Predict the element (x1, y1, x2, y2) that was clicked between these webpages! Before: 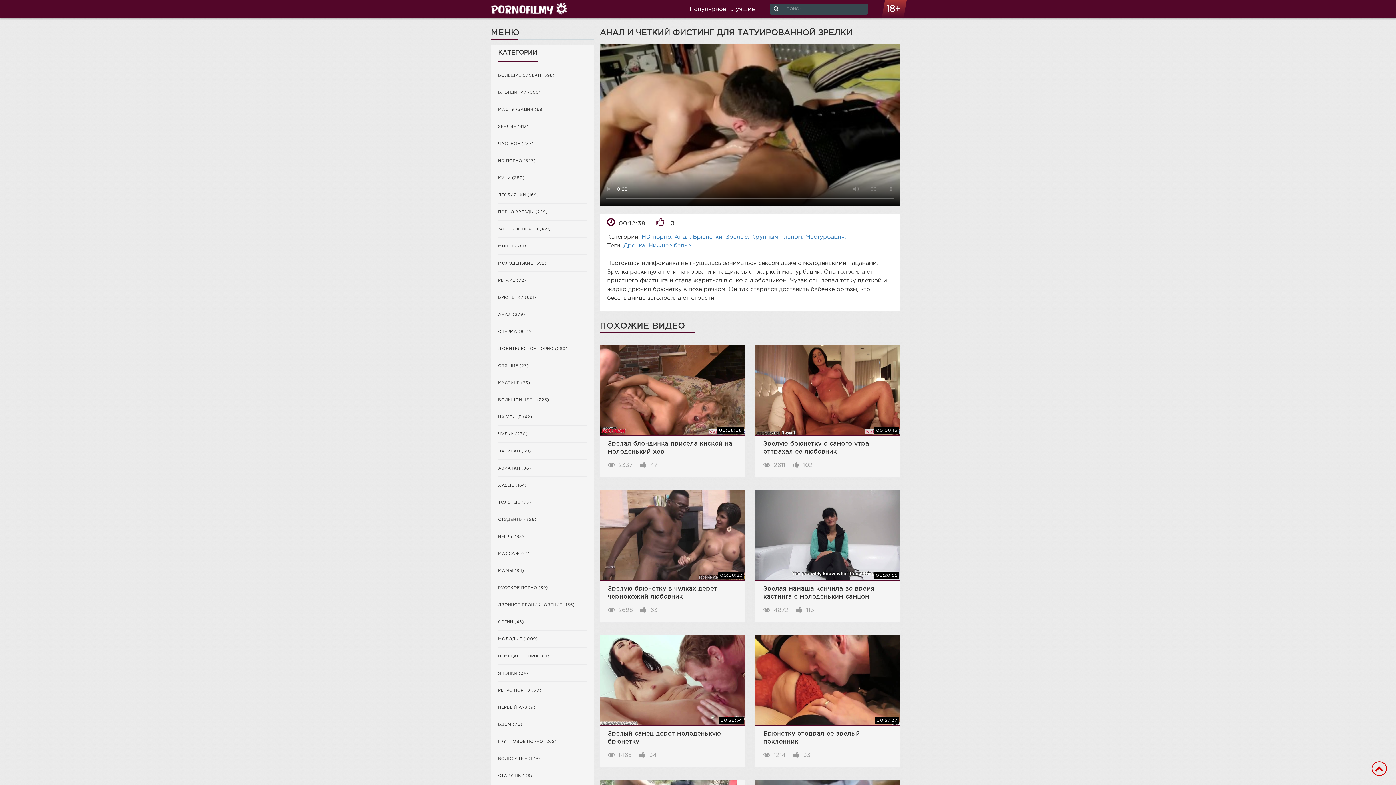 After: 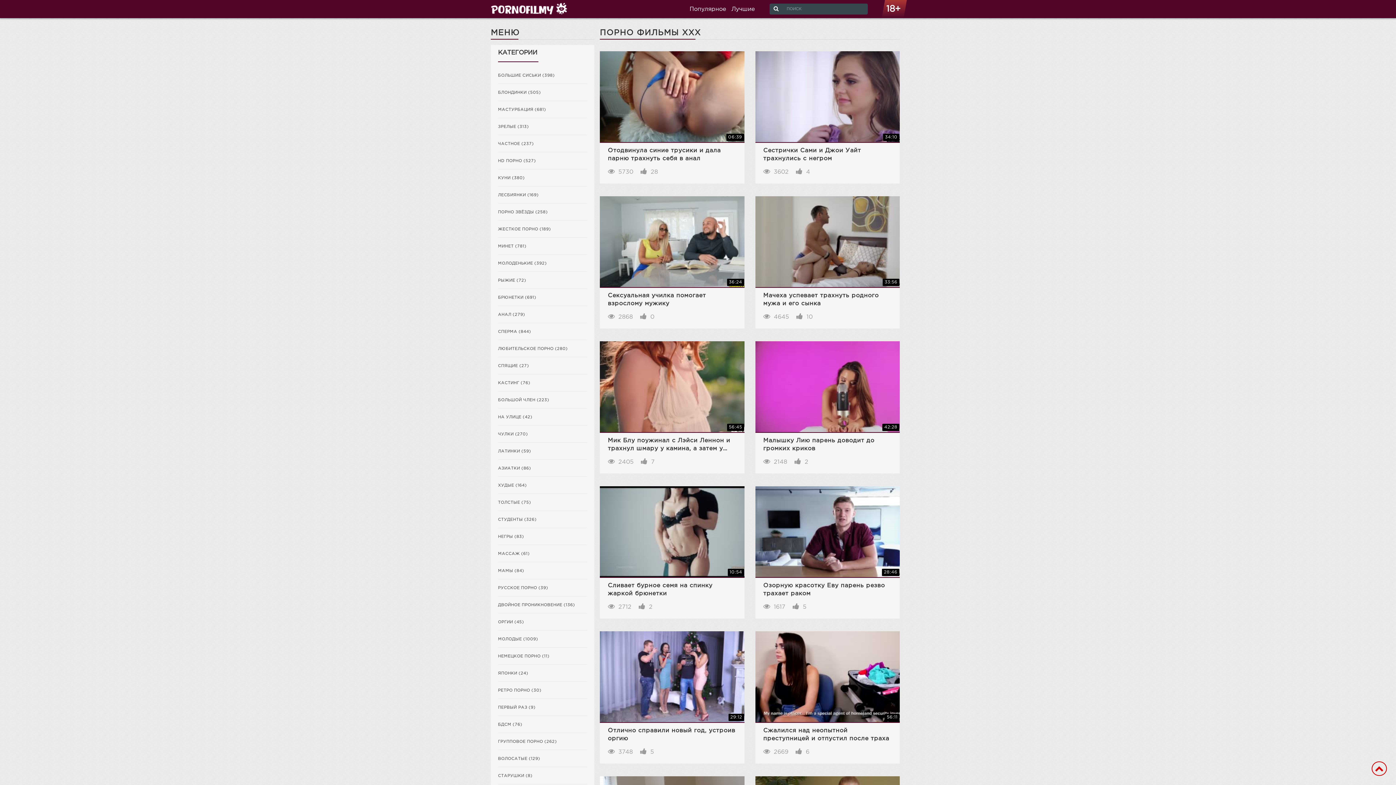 Action: bbox: (490, 1, 567, 14)